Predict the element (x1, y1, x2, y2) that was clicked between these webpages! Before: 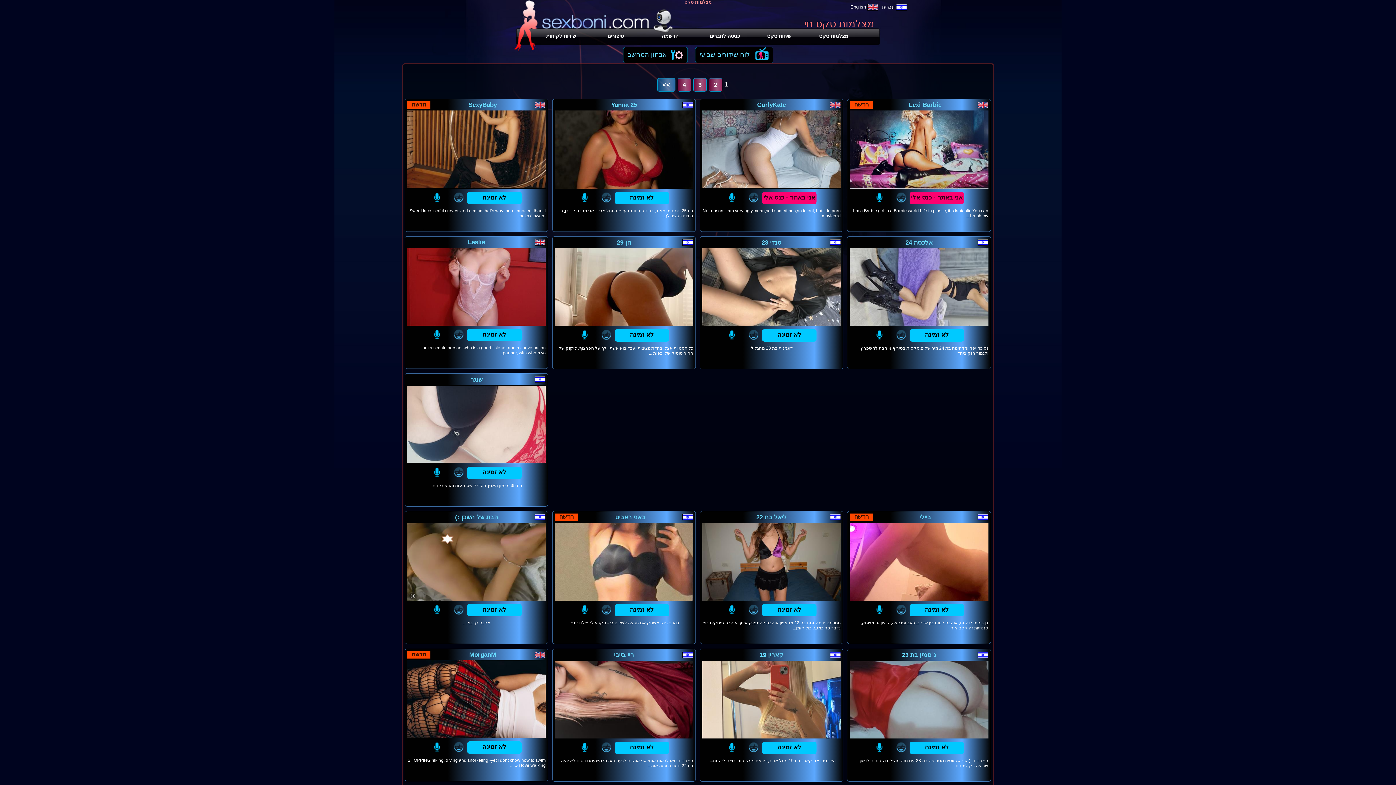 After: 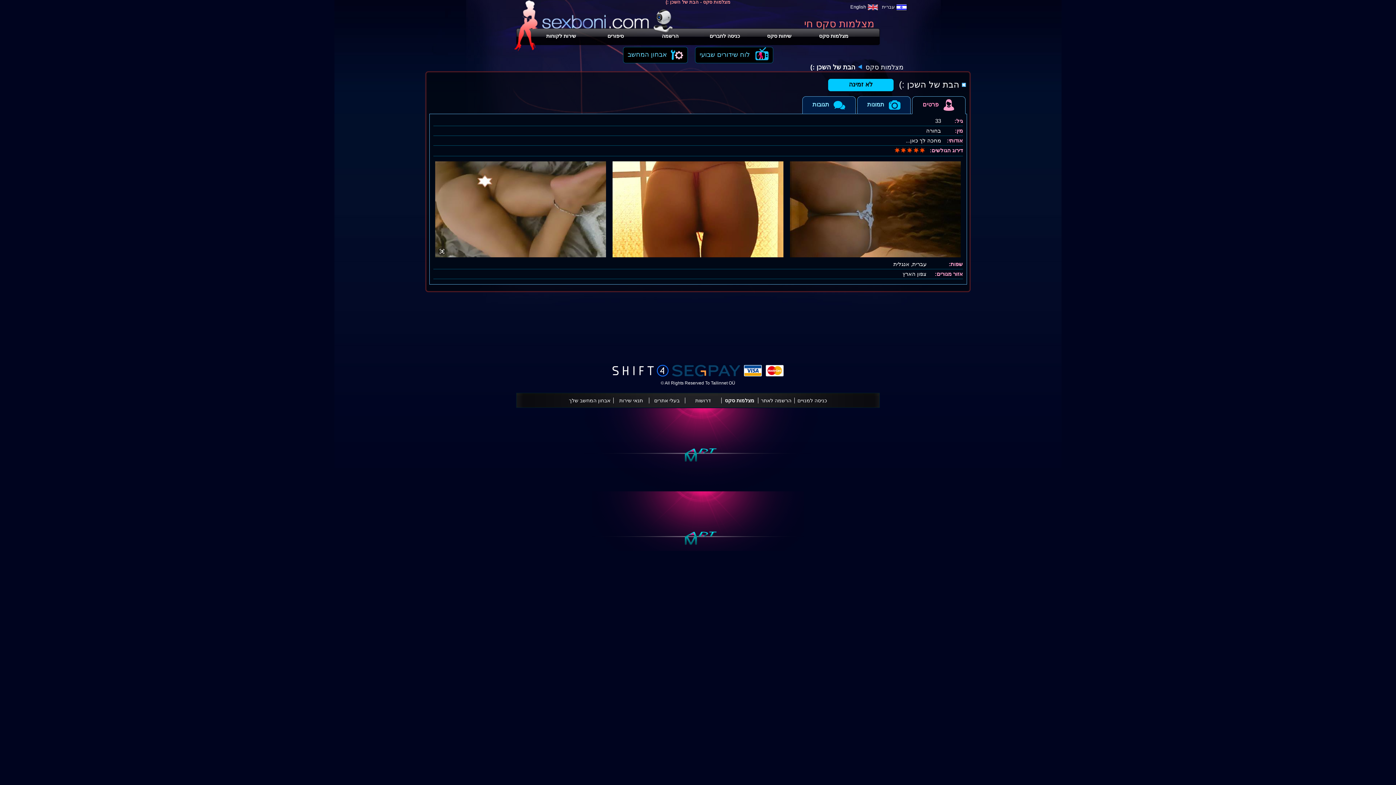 Action: label: הבת של השכן :) bbox: (455, 514, 498, 521)